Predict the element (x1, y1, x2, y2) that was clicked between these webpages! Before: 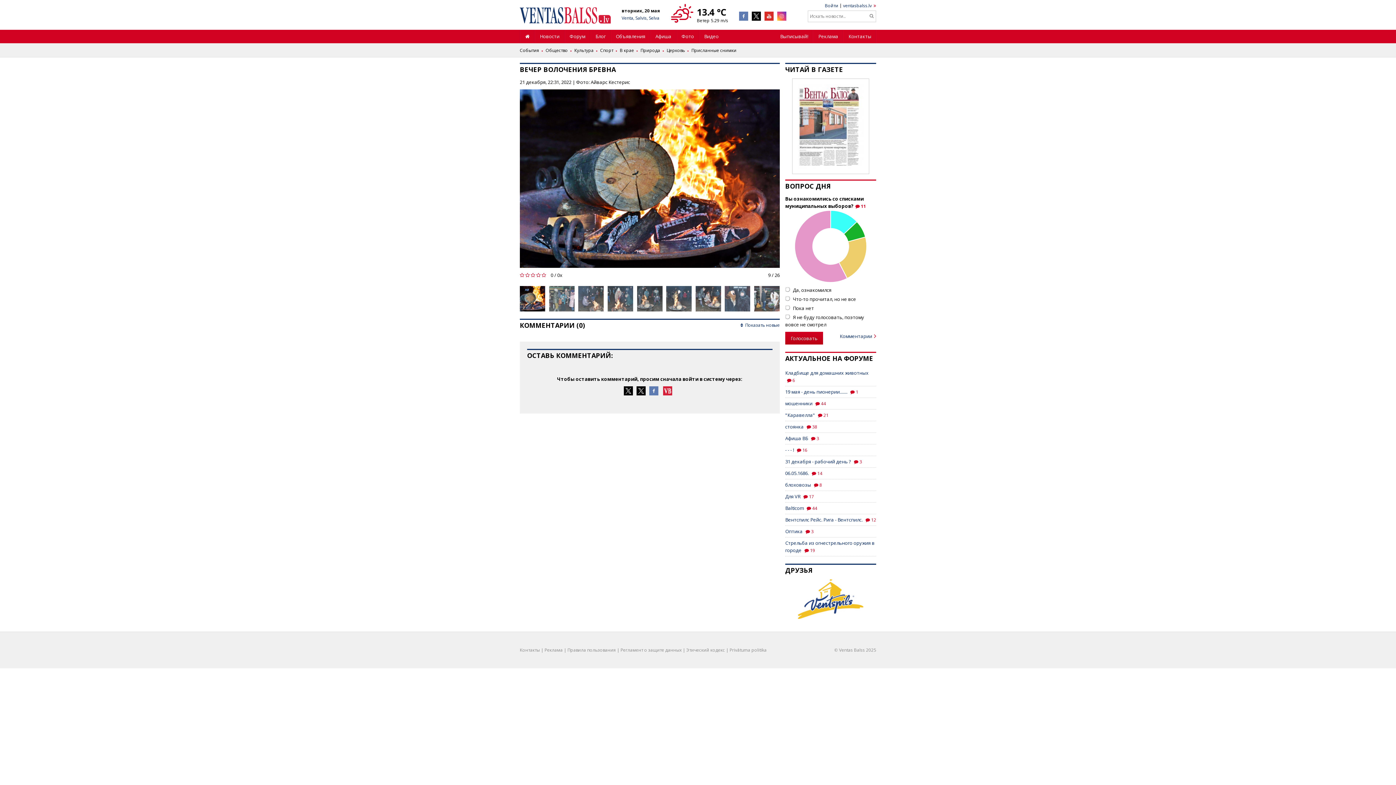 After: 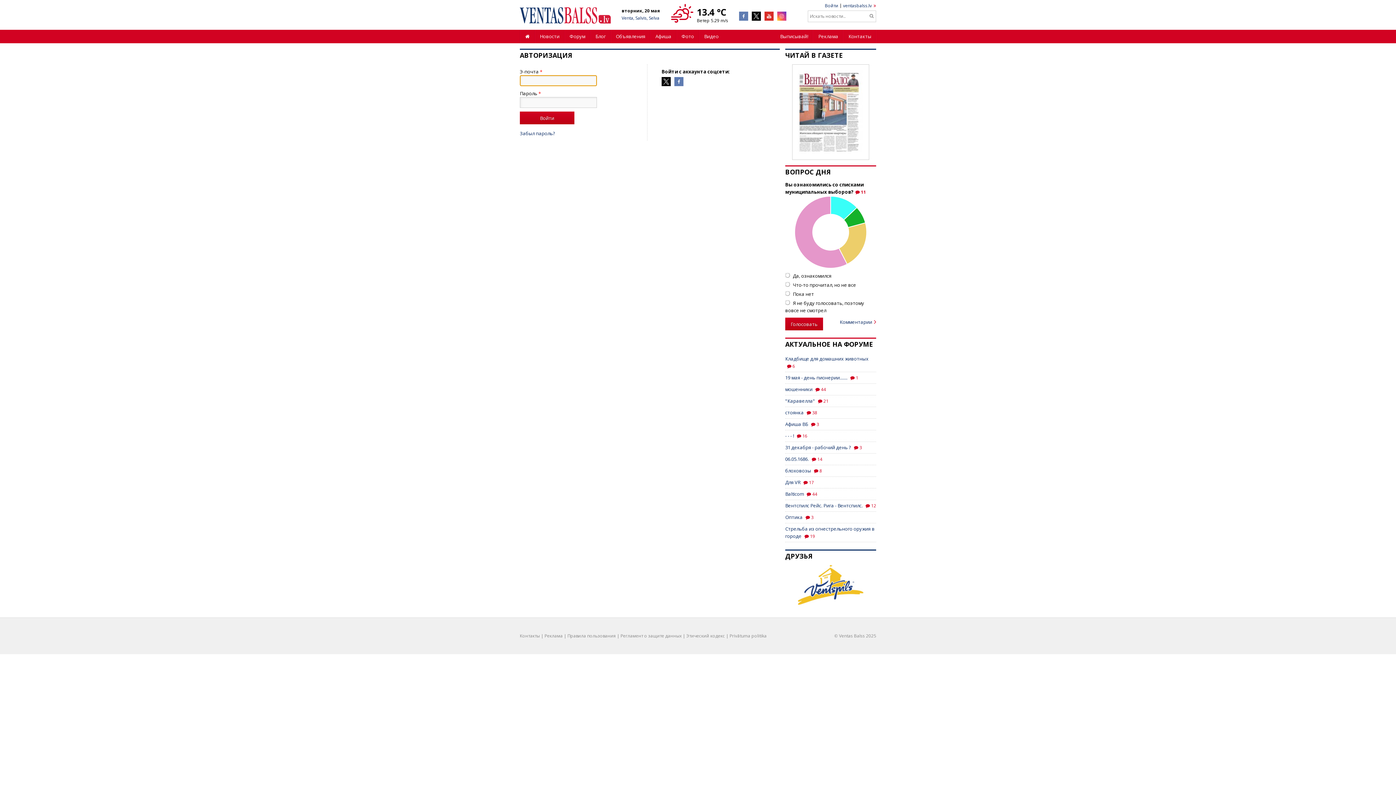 Action: label: Войти bbox: (825, 2, 838, 8)